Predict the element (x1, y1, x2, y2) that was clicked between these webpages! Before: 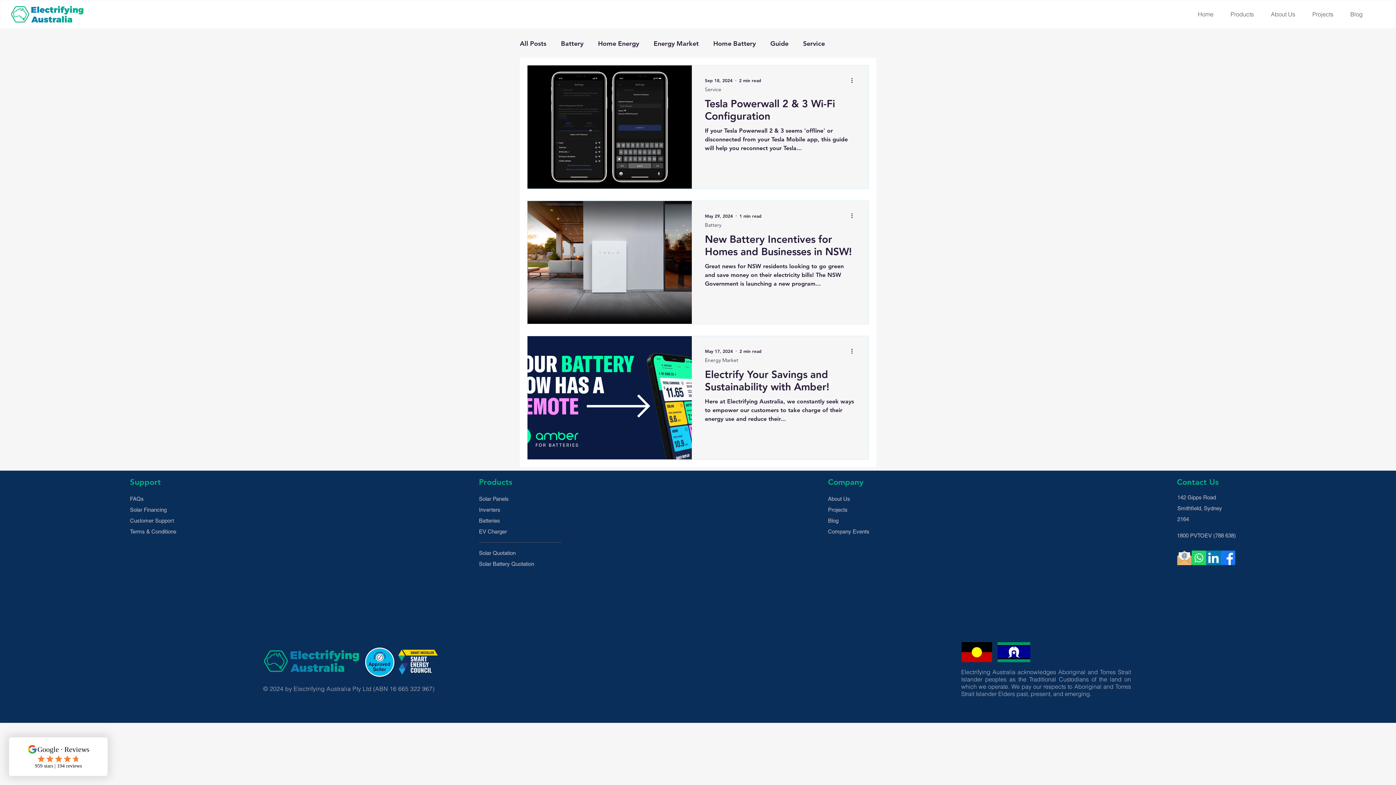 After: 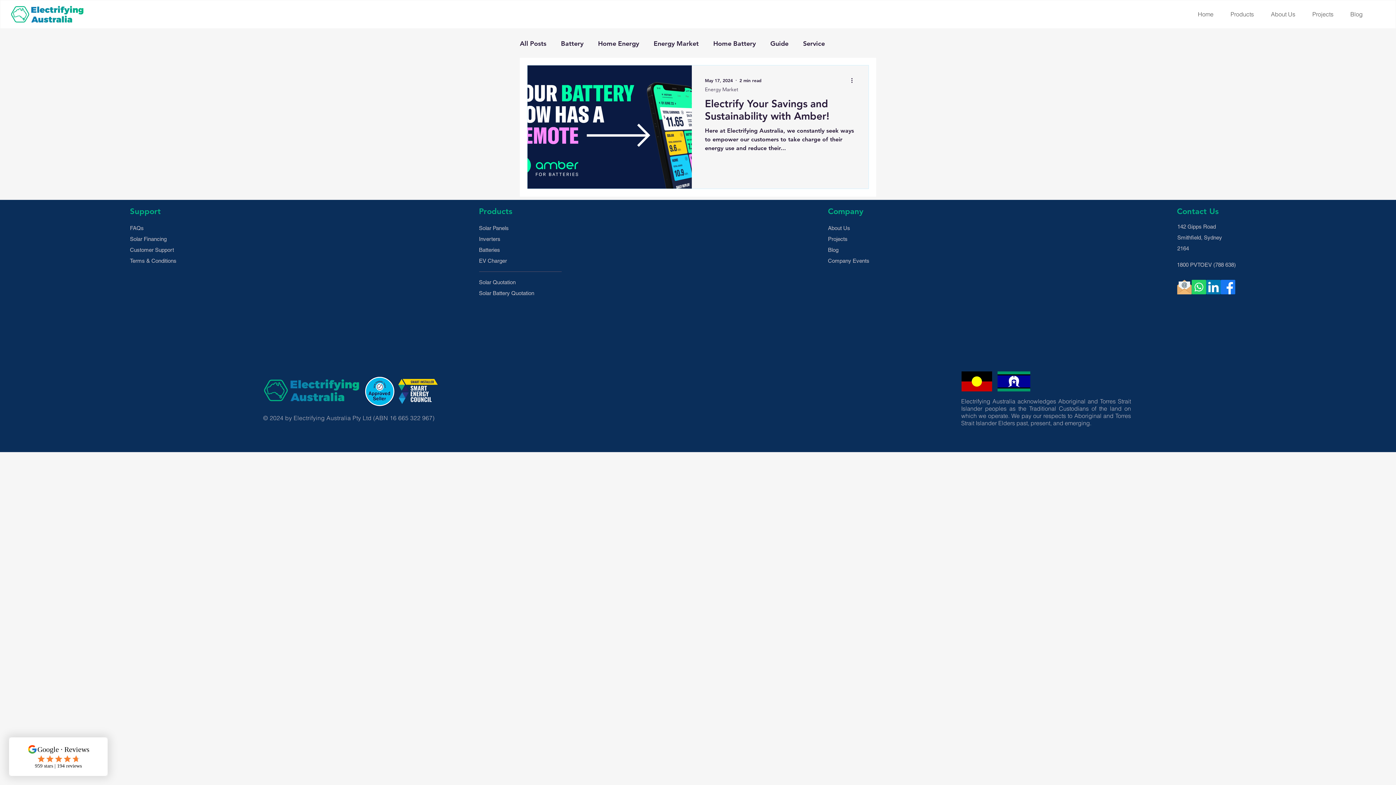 Action: label: Energy Market bbox: (653, 39, 698, 47)